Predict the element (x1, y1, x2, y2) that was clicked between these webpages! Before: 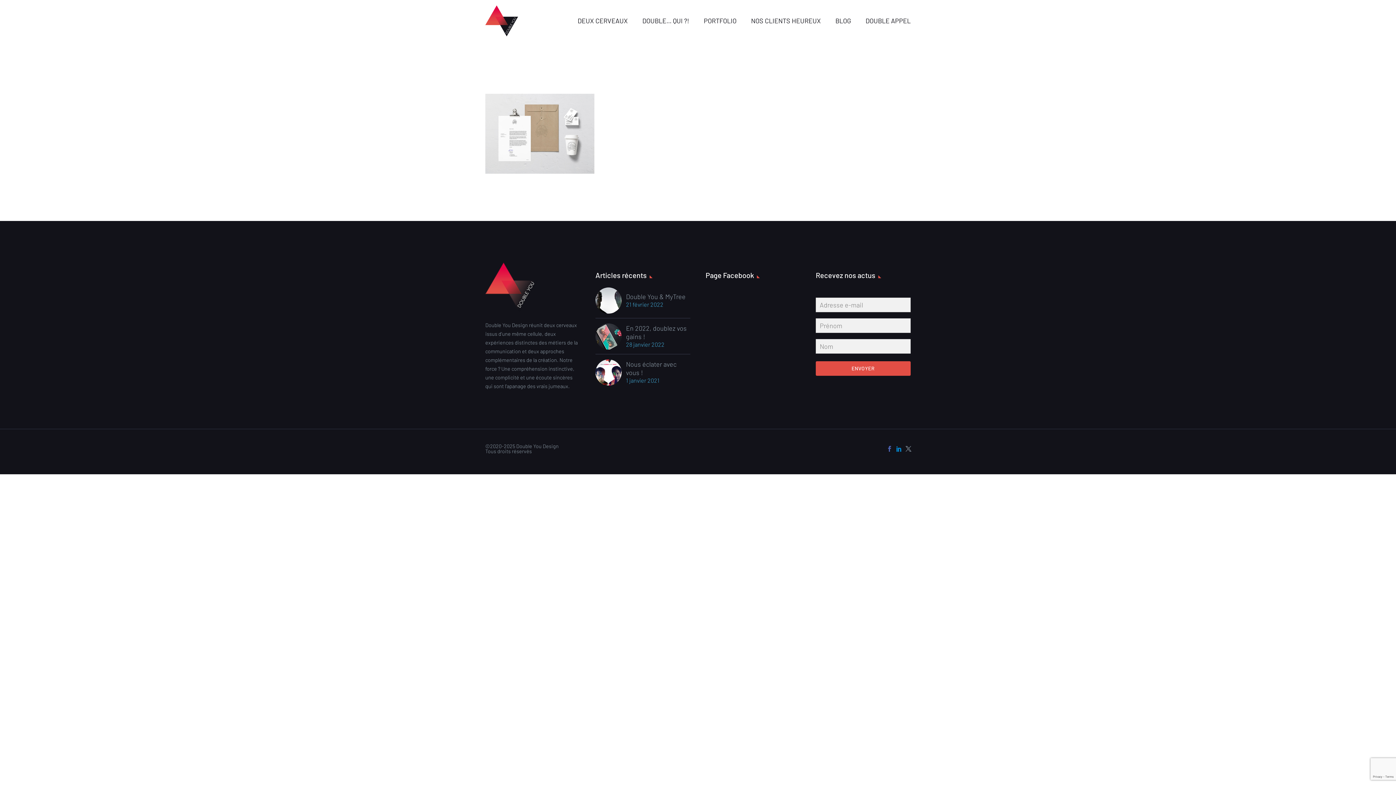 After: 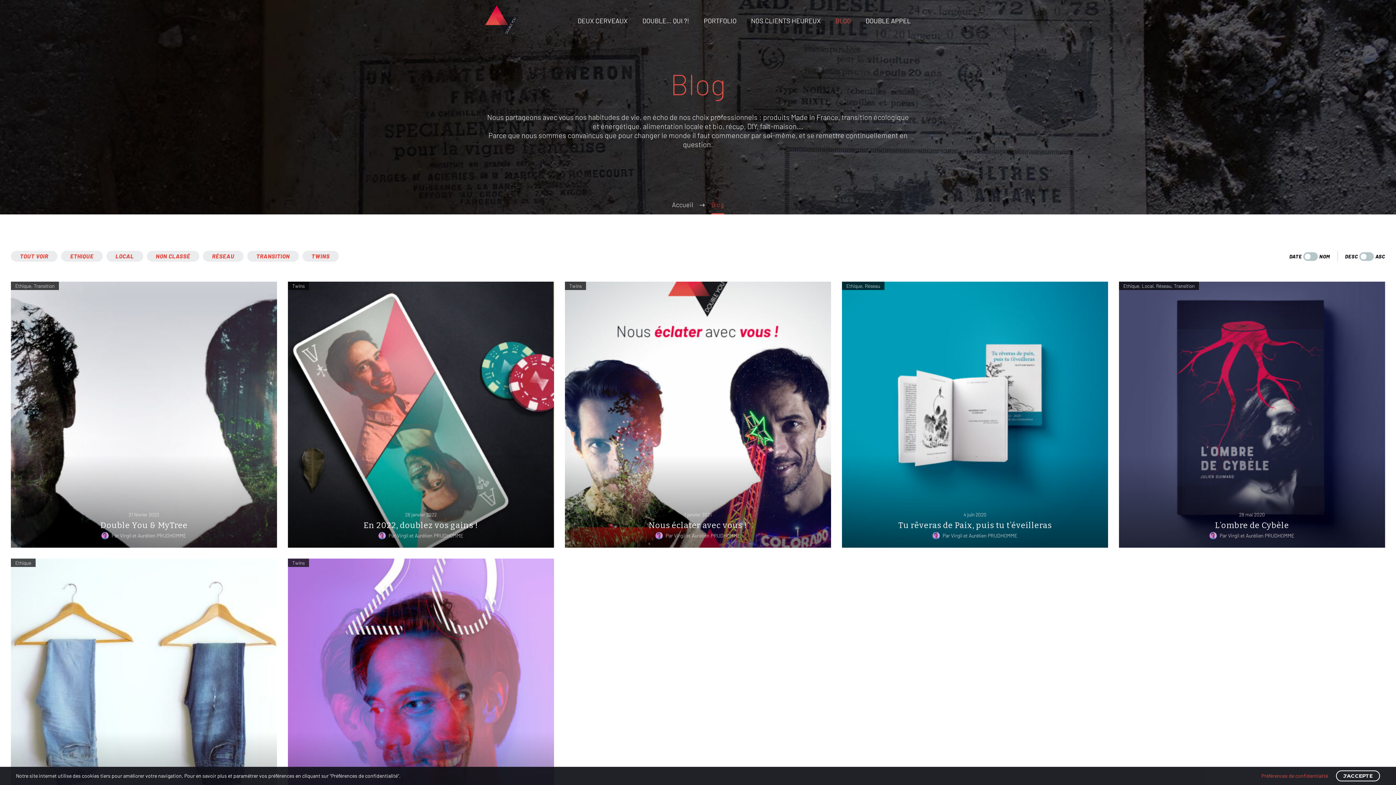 Action: label: BLOG bbox: (828, 4, 858, 37)